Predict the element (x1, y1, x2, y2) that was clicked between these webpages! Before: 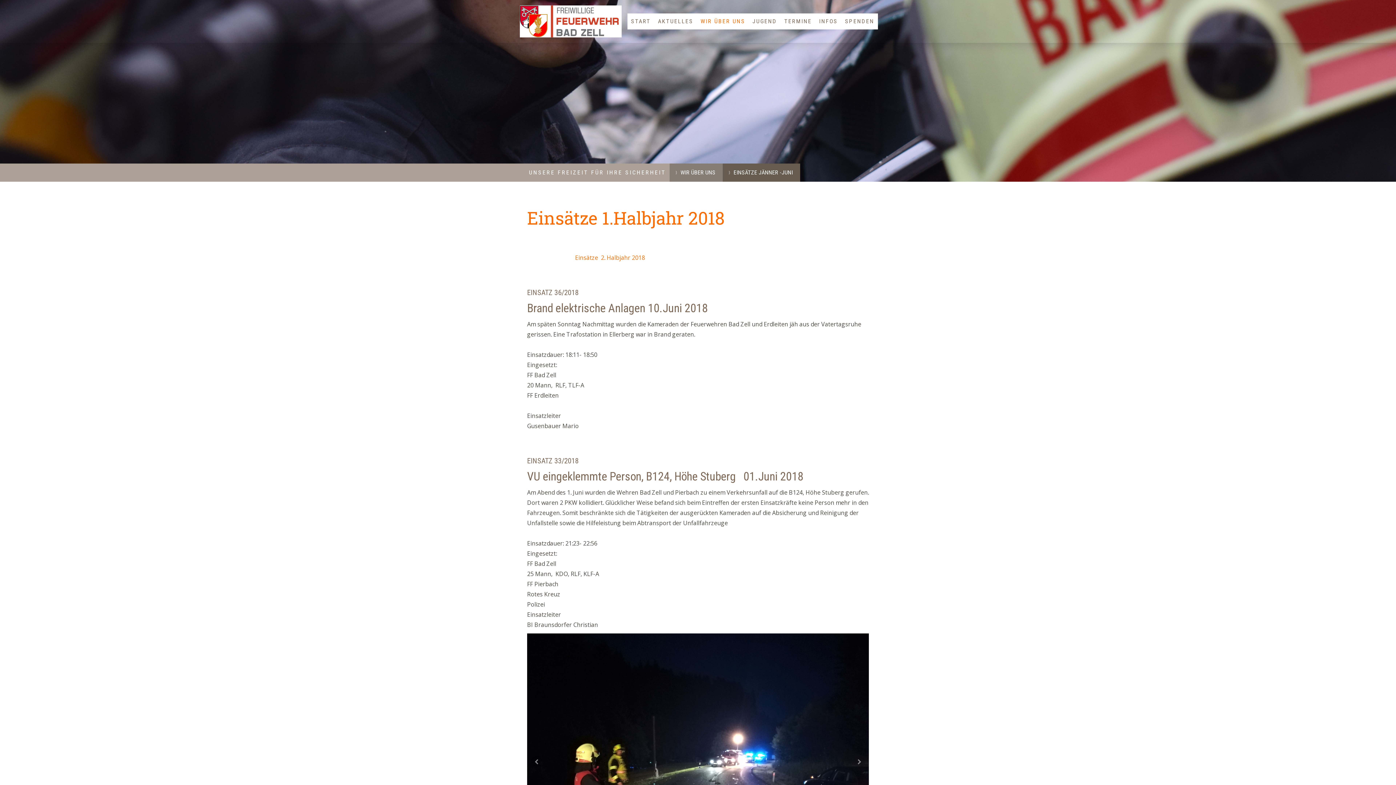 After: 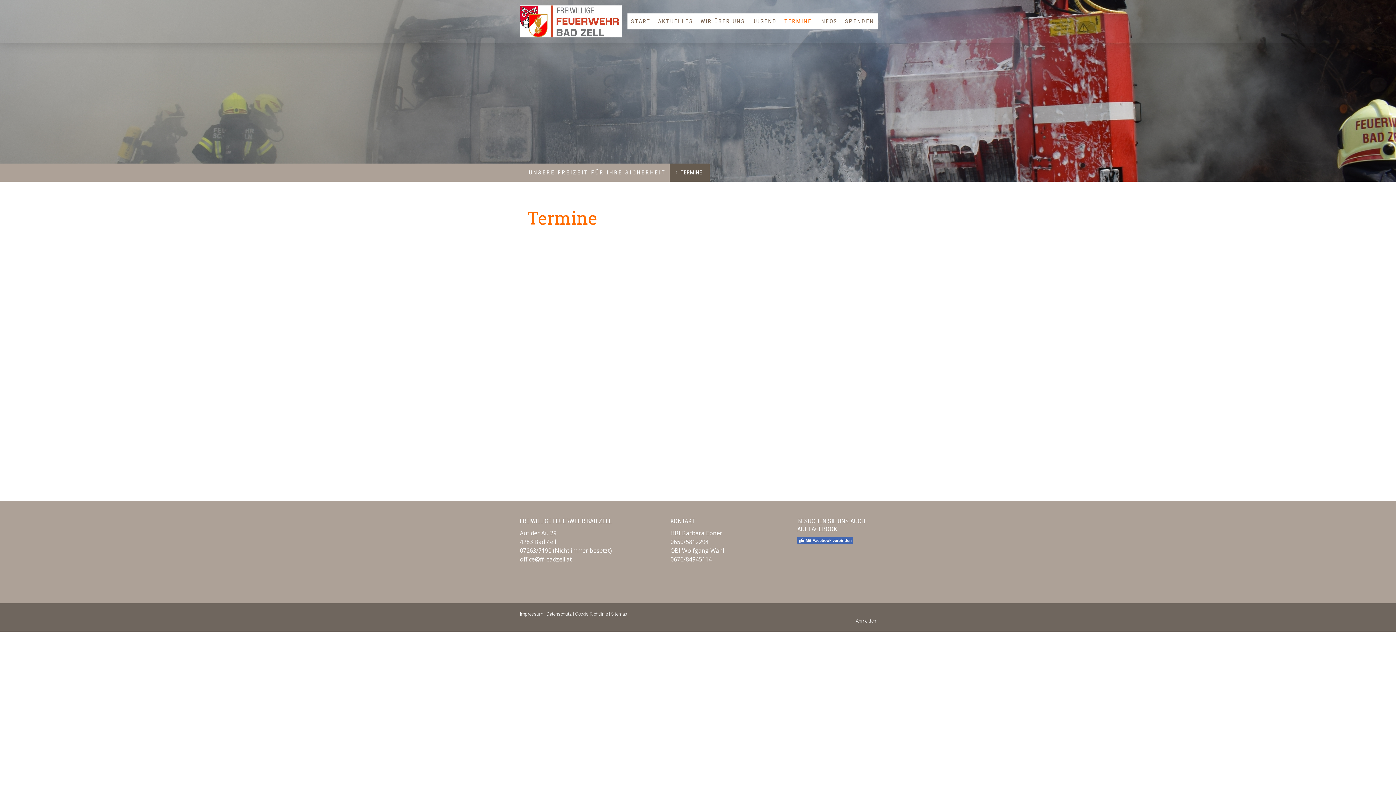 Action: label: TERMINE bbox: (780, 13, 815, 29)